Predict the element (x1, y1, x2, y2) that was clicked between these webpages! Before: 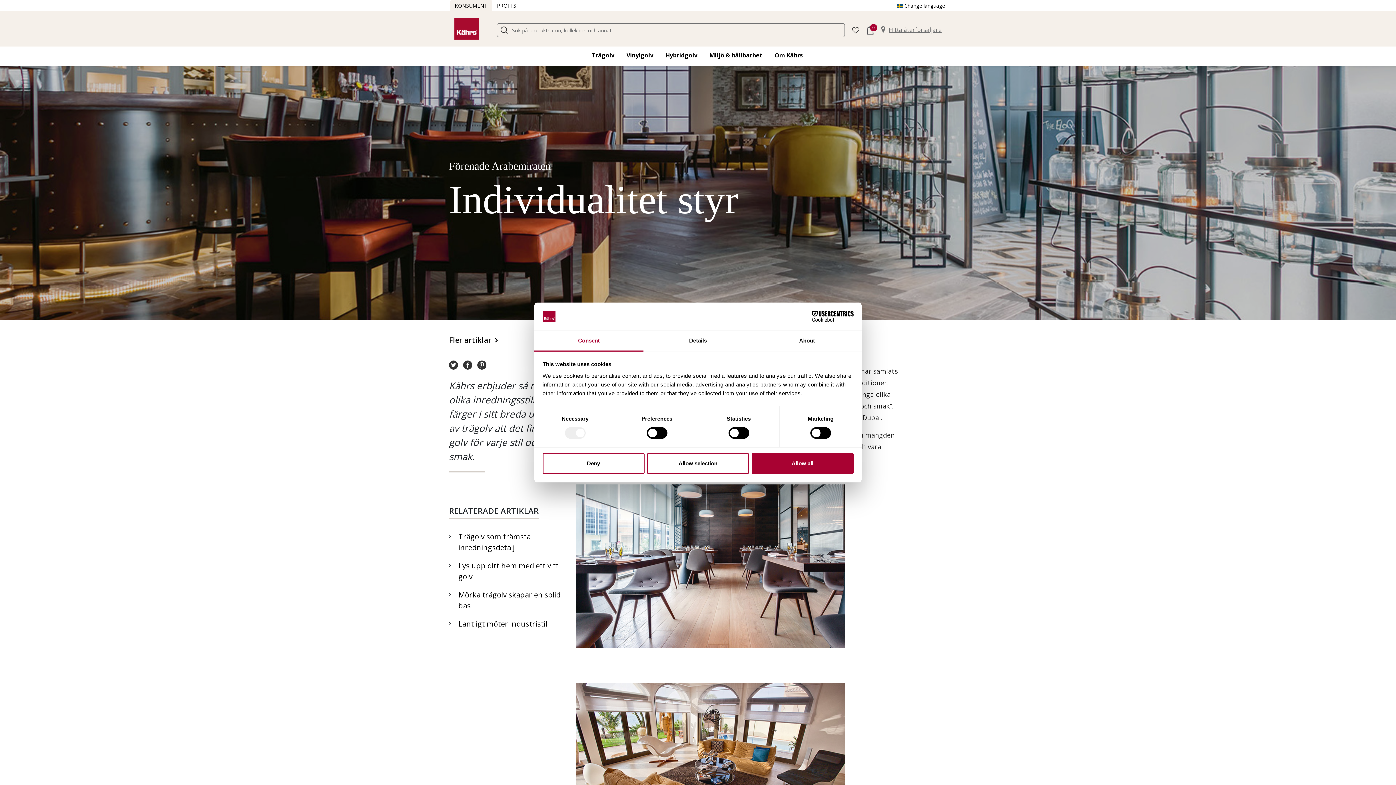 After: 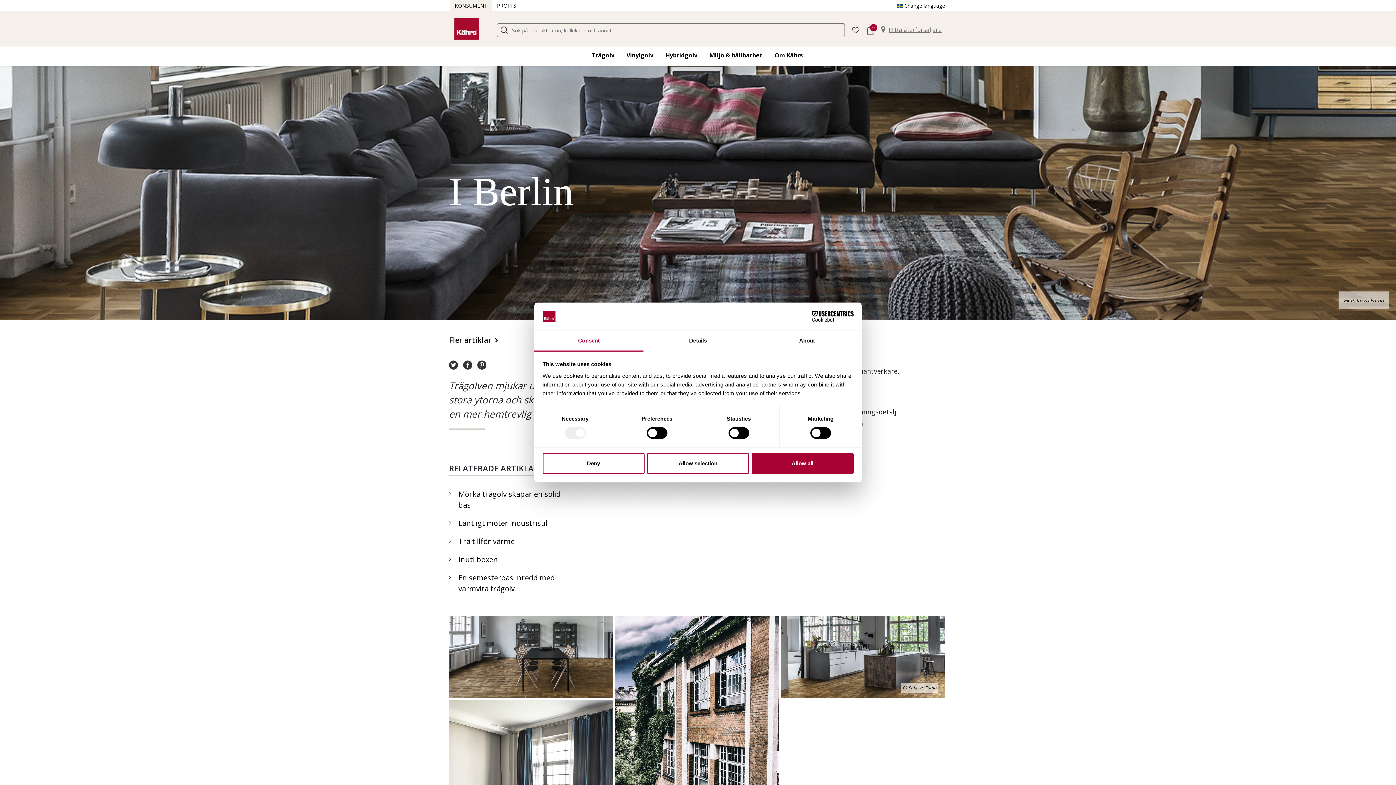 Action: bbox: (458, 531, 563, 553) label: Trägolv som främsta inredningsdetalj